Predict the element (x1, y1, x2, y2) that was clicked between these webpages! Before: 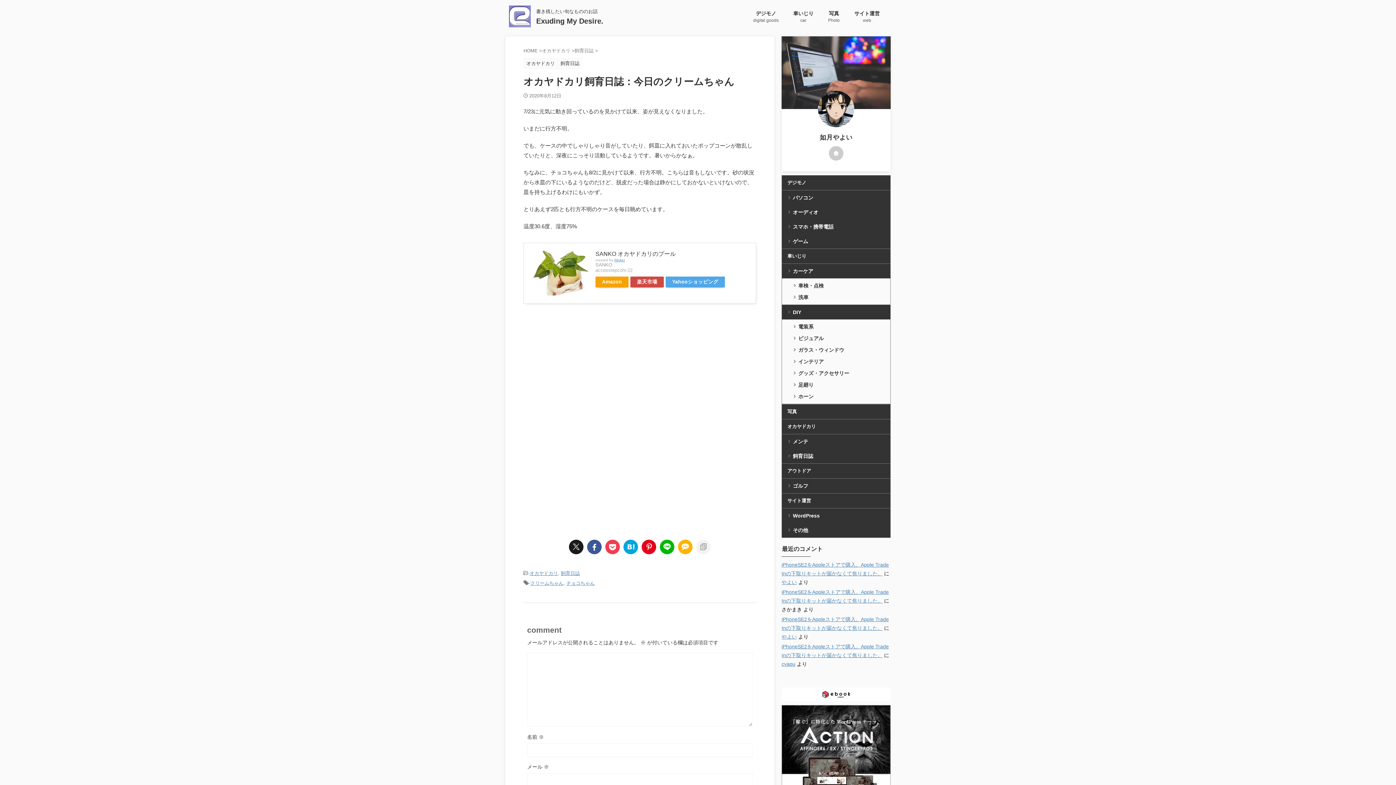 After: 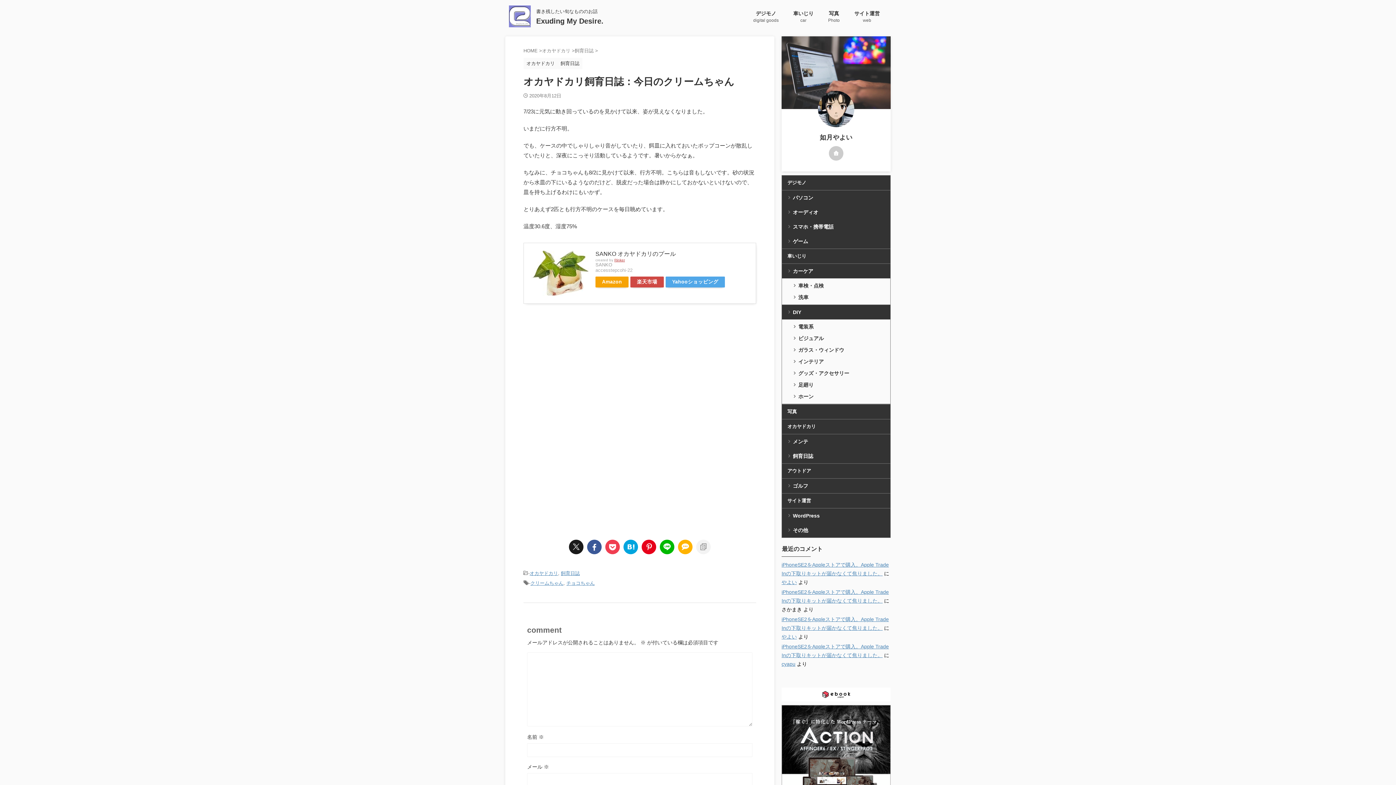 Action: label: Rinker bbox: (614, 258, 625, 262)